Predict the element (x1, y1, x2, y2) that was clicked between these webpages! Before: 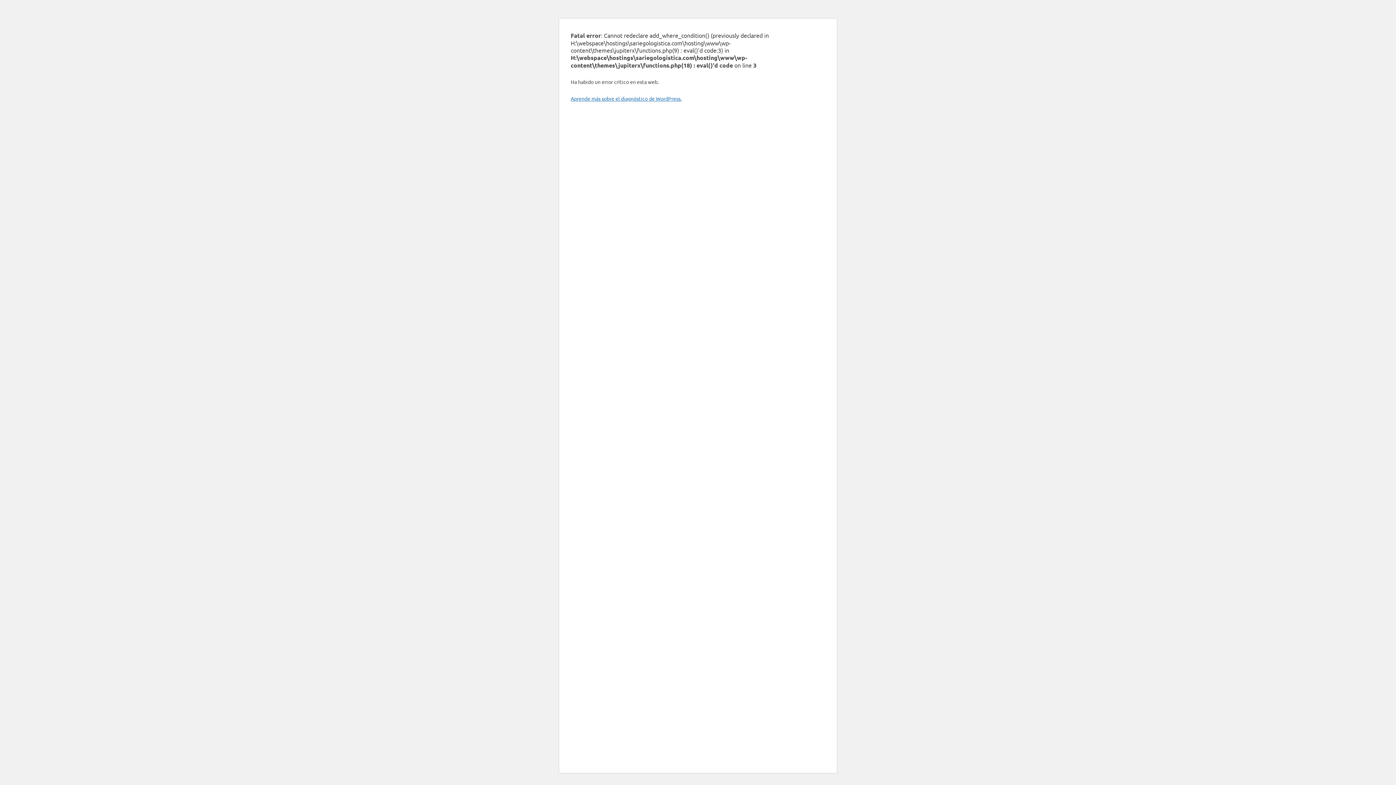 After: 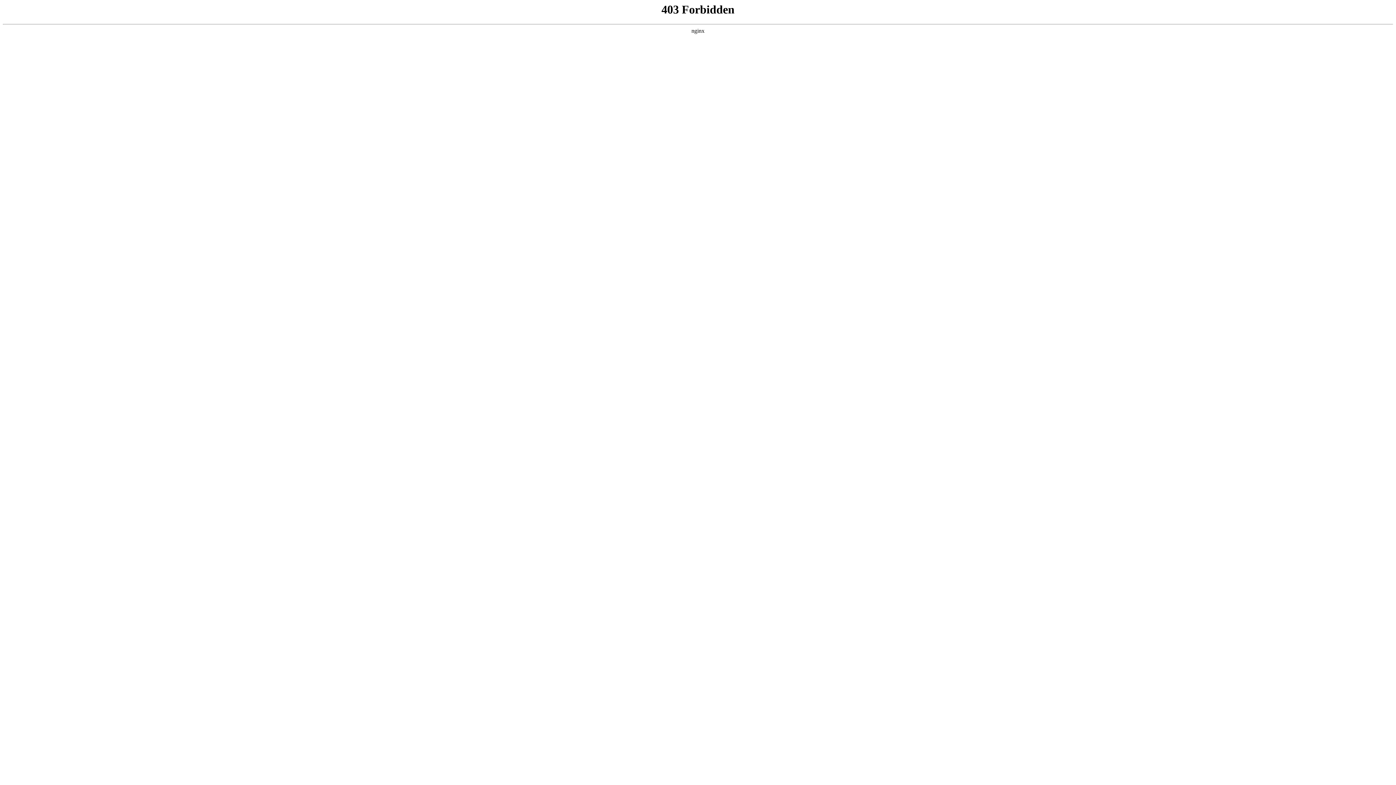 Action: label: Aprende más sobre el diagnóstico de WordPress. bbox: (570, 95, 681, 101)